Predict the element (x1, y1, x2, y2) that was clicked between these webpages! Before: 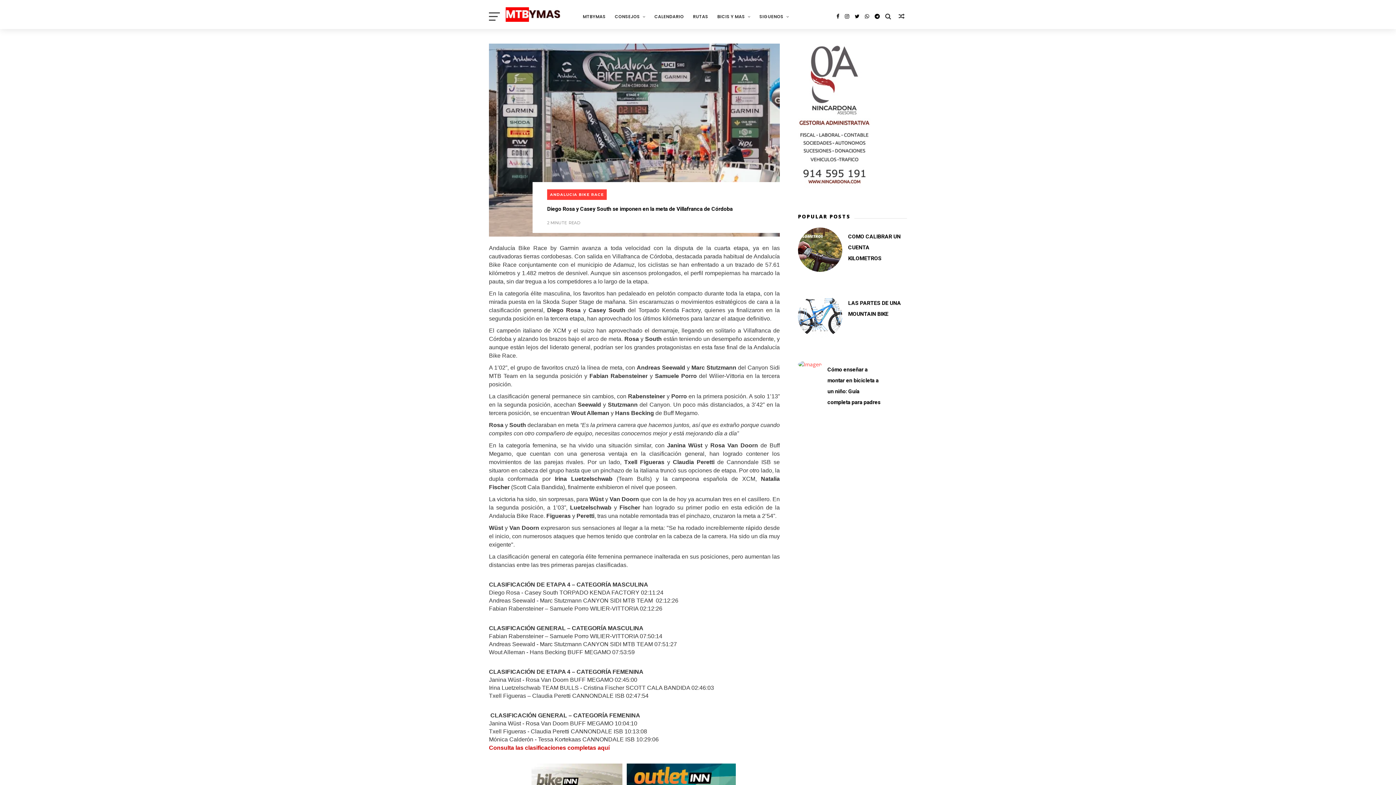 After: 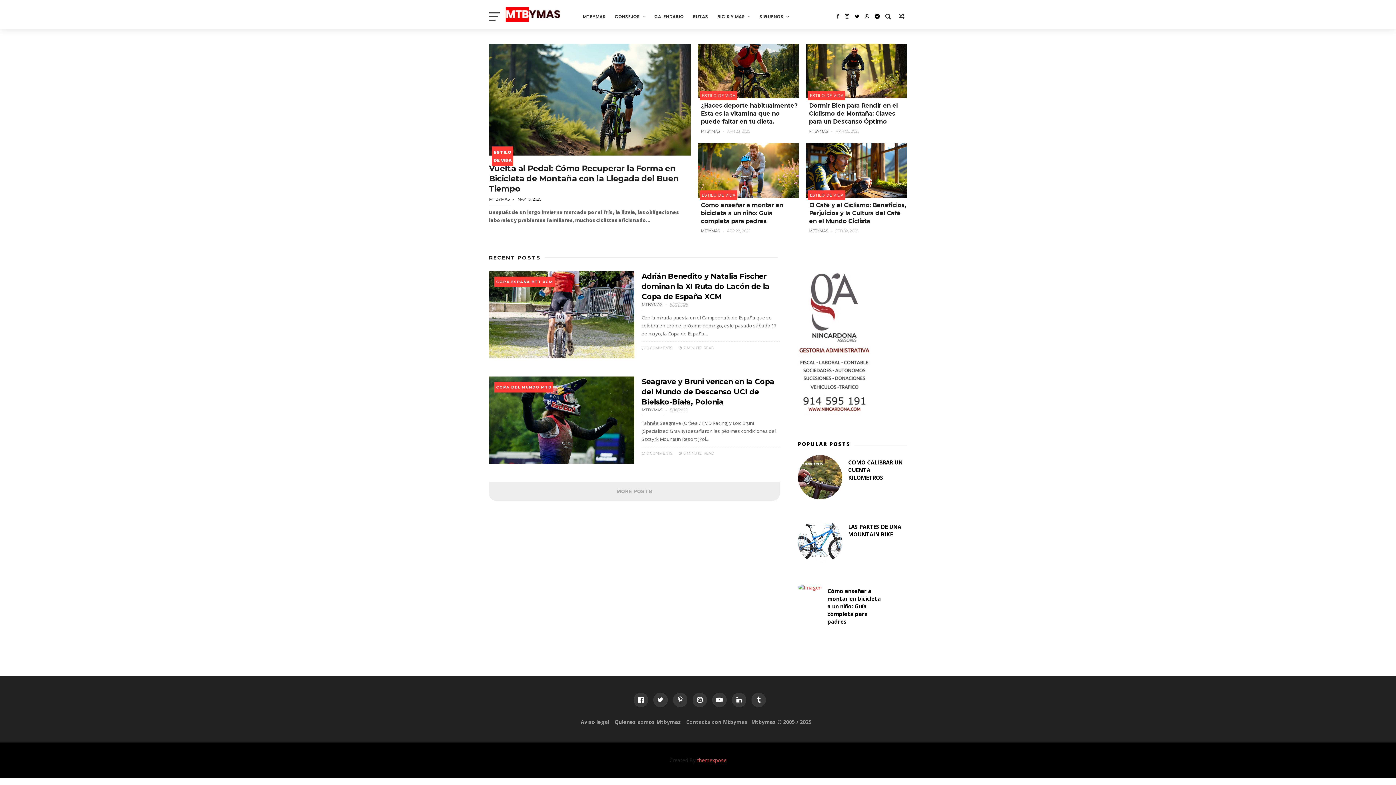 Action: bbox: (578, 9, 610, 24) label: MTBYMAS